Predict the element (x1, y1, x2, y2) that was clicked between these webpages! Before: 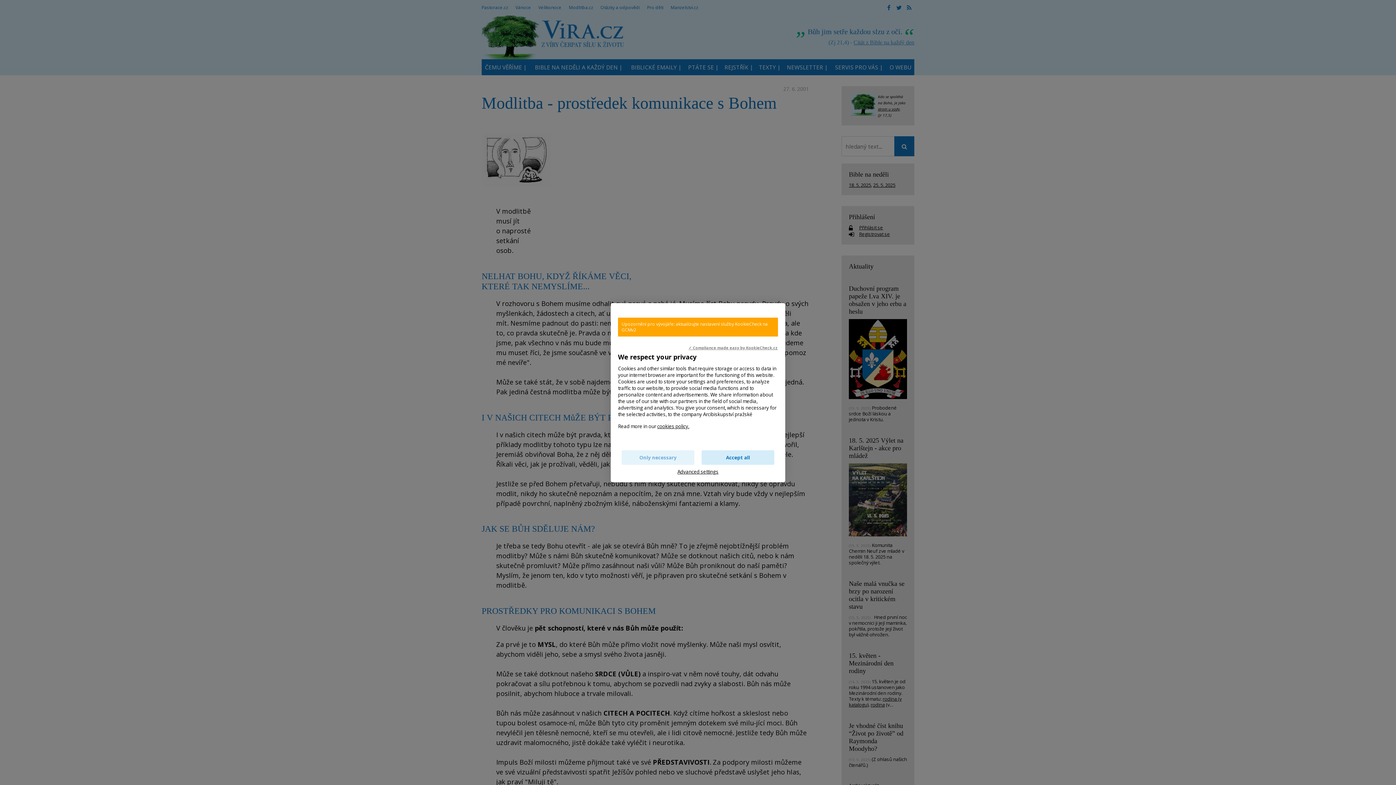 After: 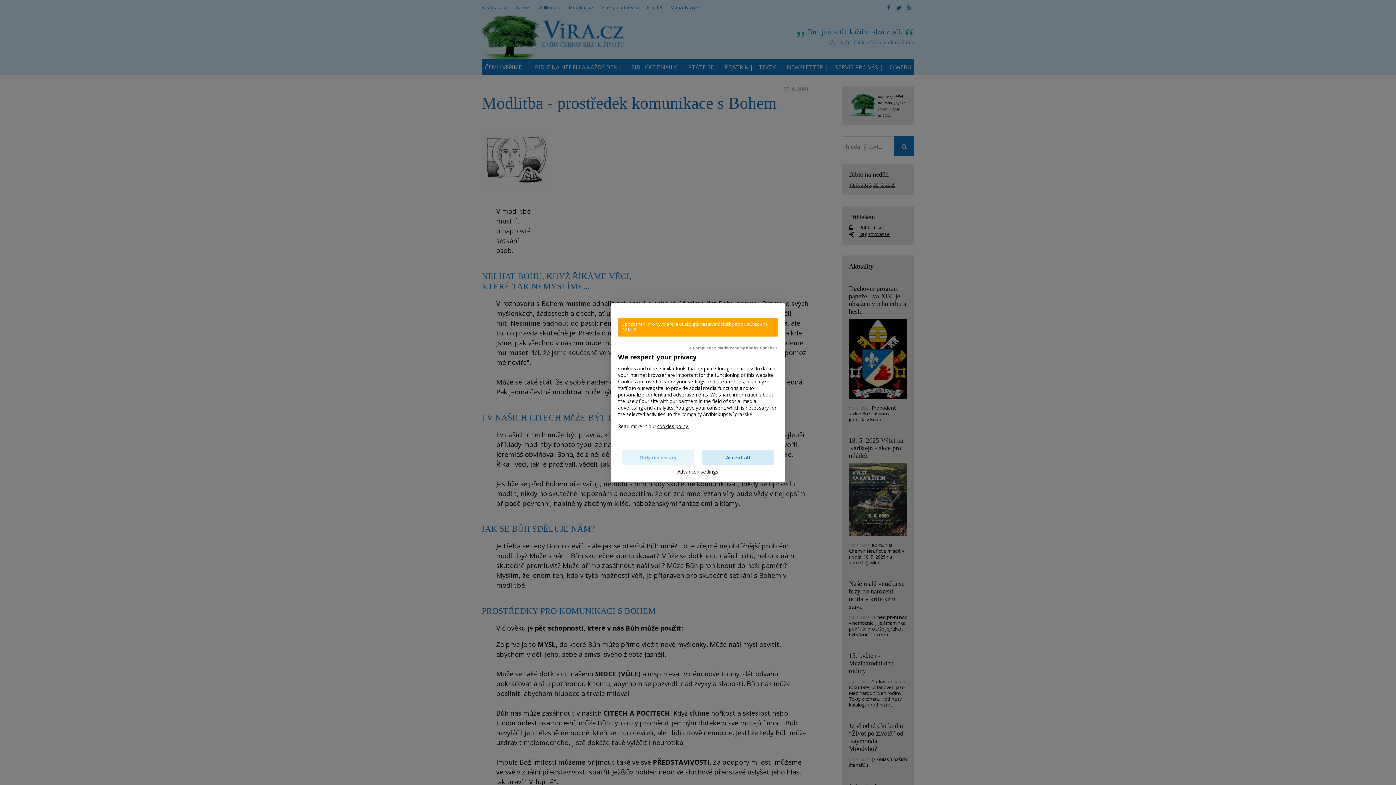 Action: label: ✓ Compliance made easy by KookieCheck.cz bbox: (688, 344, 778, 350)